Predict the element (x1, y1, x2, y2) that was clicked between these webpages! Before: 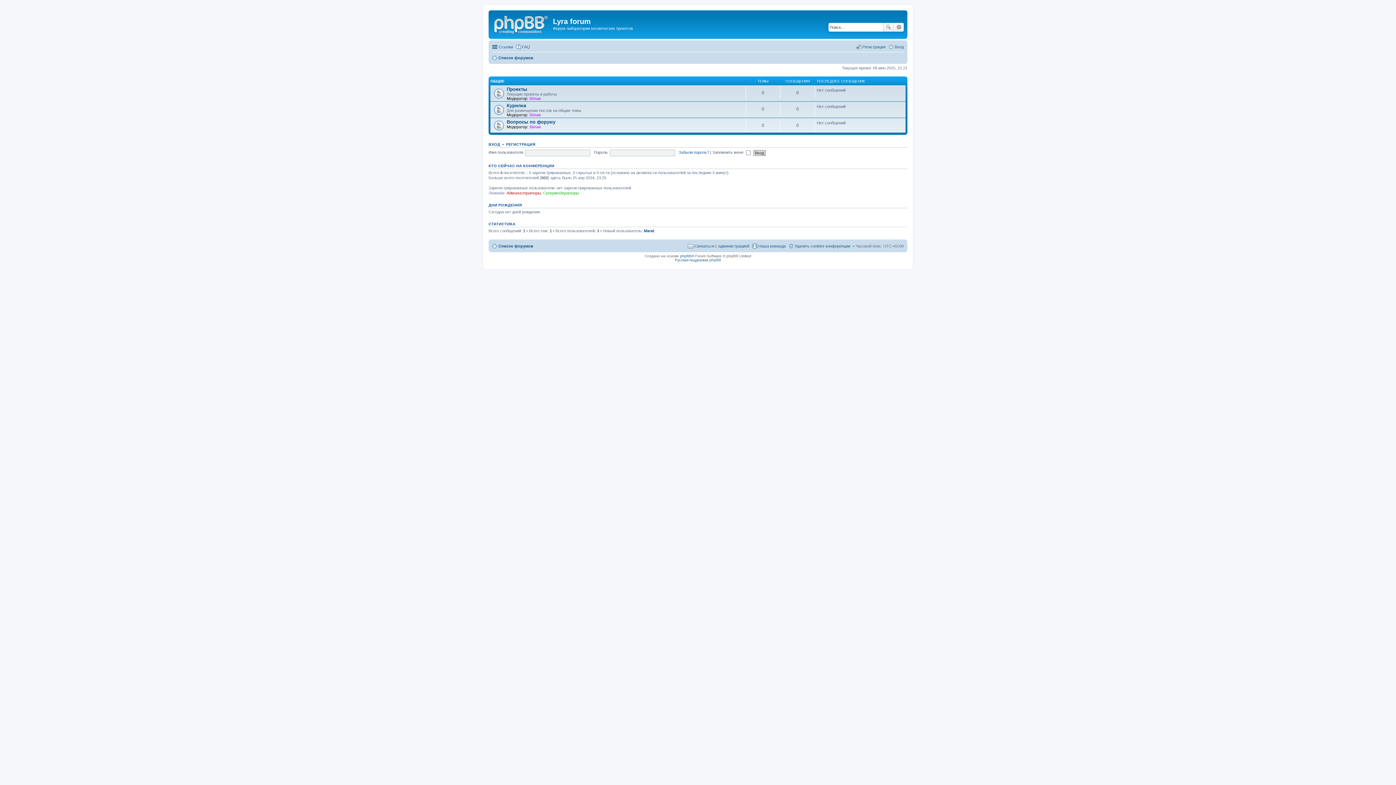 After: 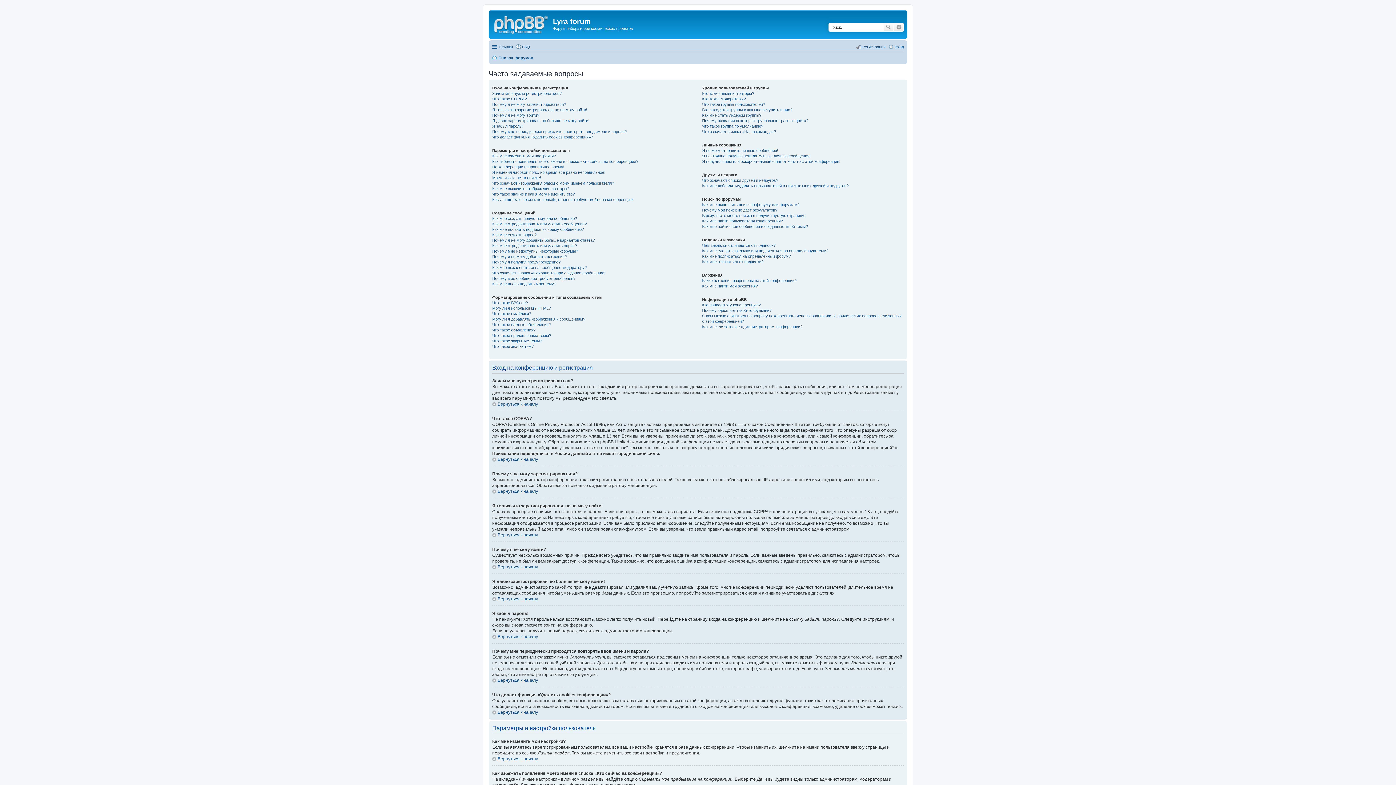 Action: label: FAQ bbox: (515, 42, 530, 51)